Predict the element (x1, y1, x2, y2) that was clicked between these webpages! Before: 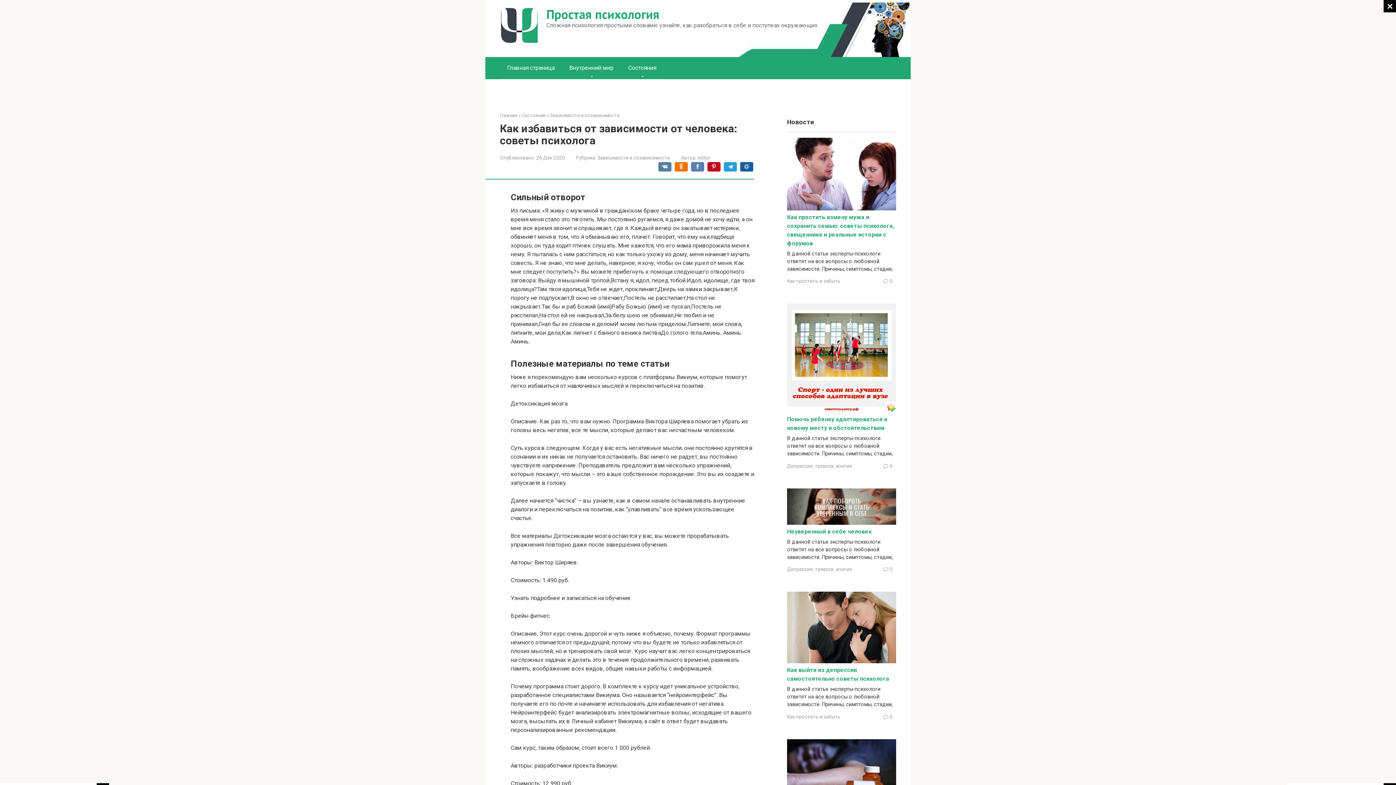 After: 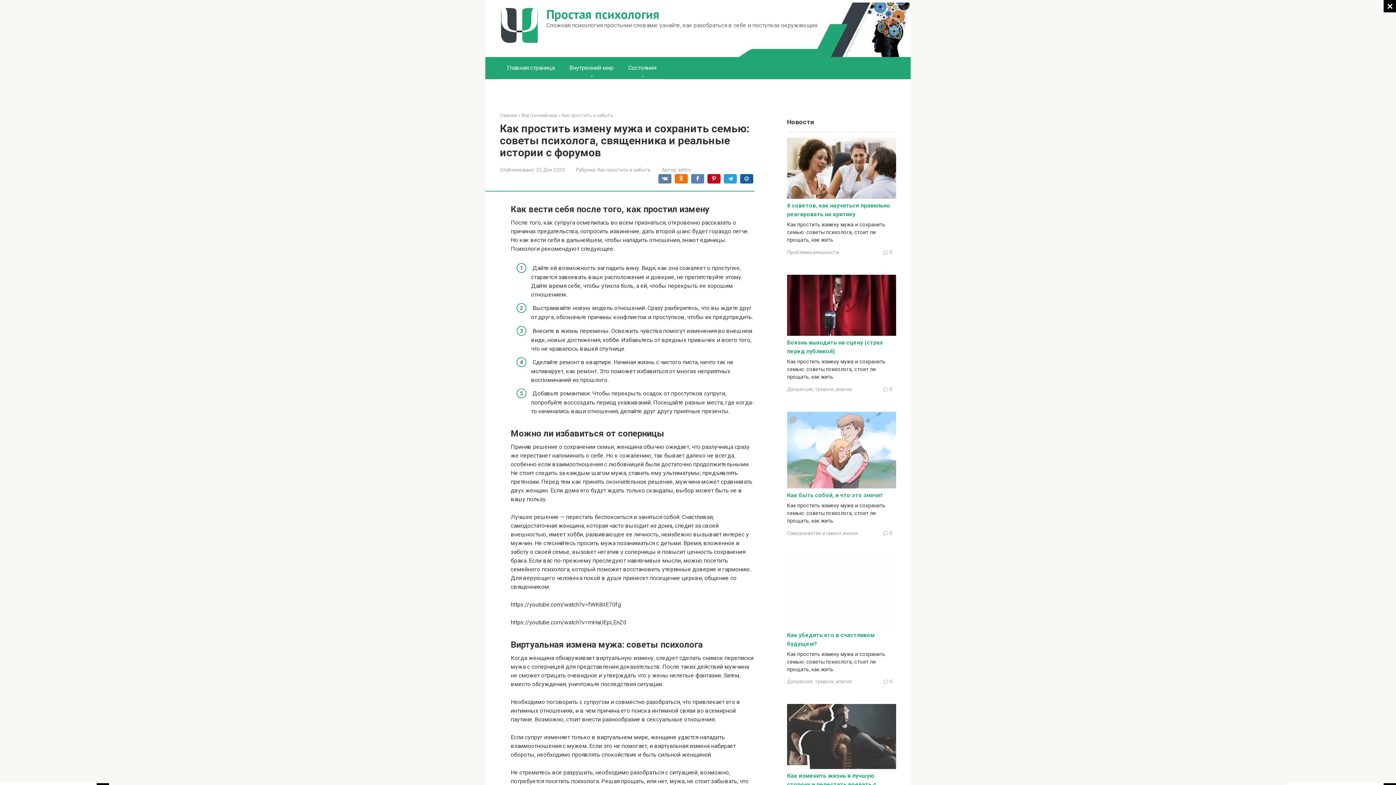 Action: bbox: (787, 205, 896, 211)